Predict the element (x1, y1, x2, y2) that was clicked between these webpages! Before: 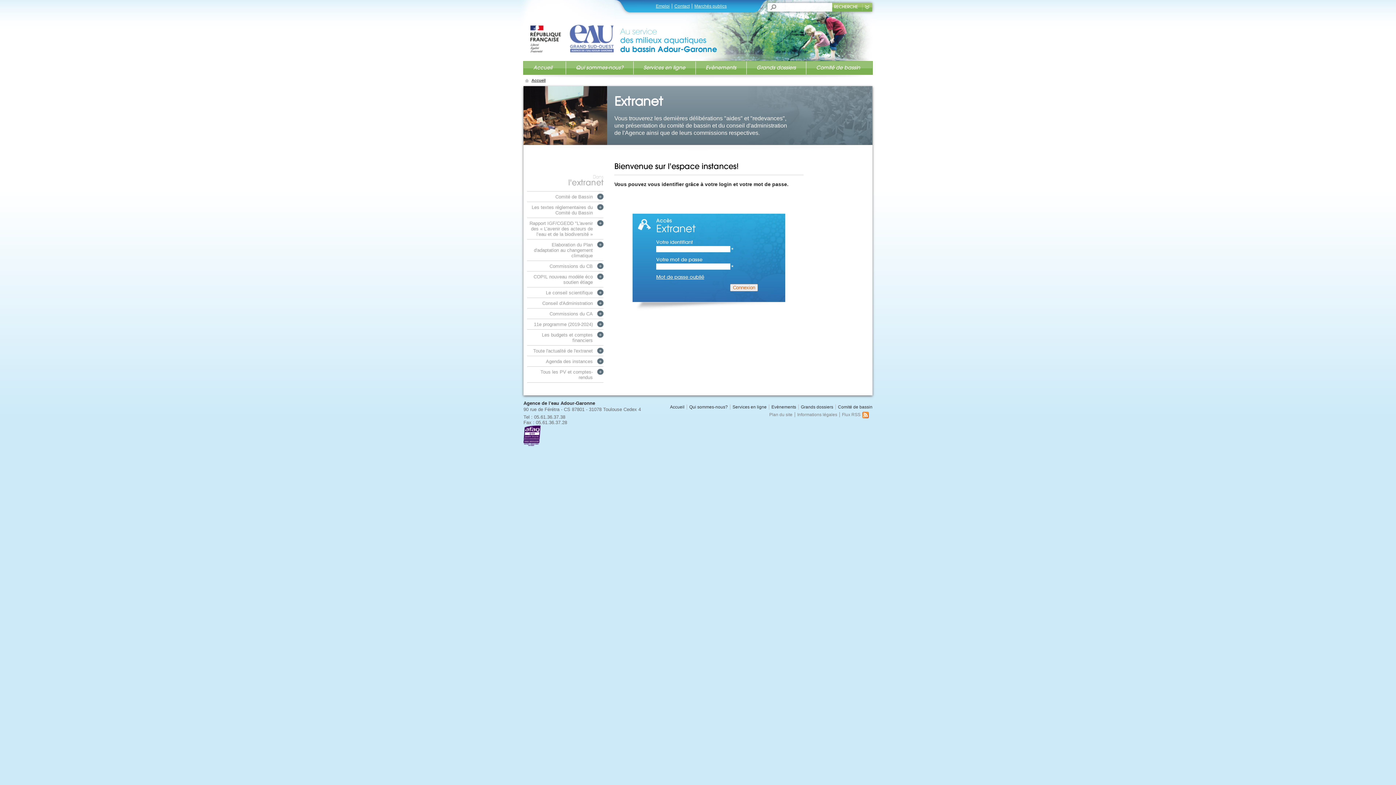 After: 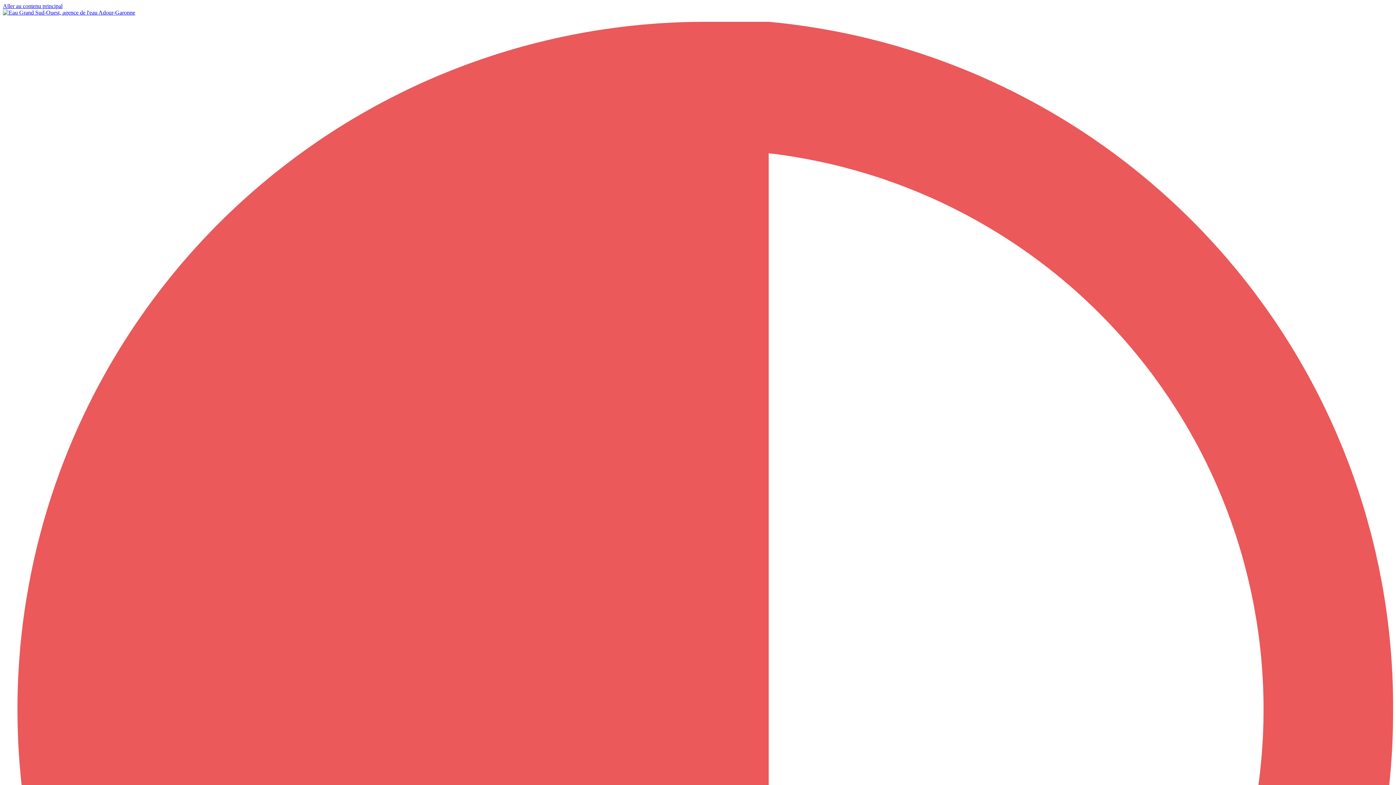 Action: bbox: (771, 404, 796, 409) label: Evènements